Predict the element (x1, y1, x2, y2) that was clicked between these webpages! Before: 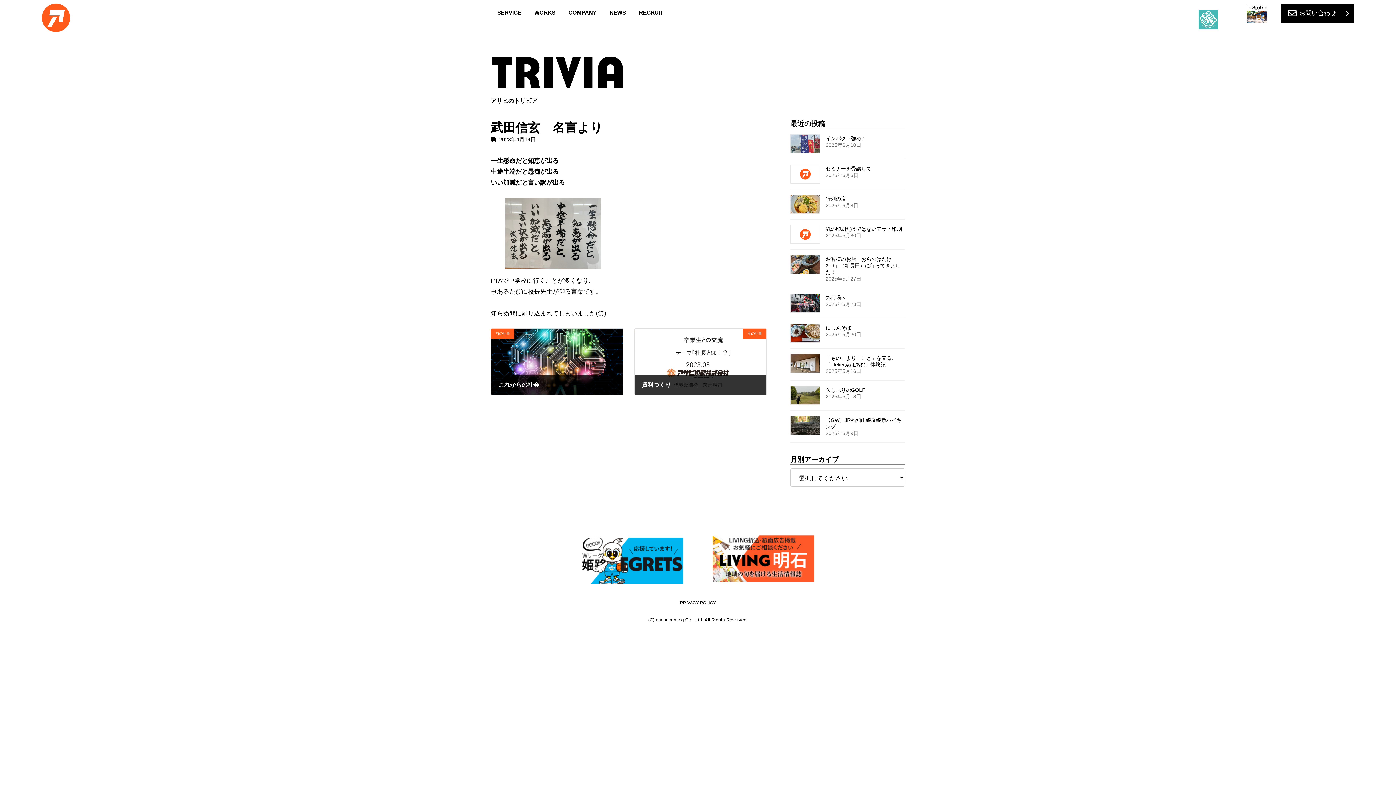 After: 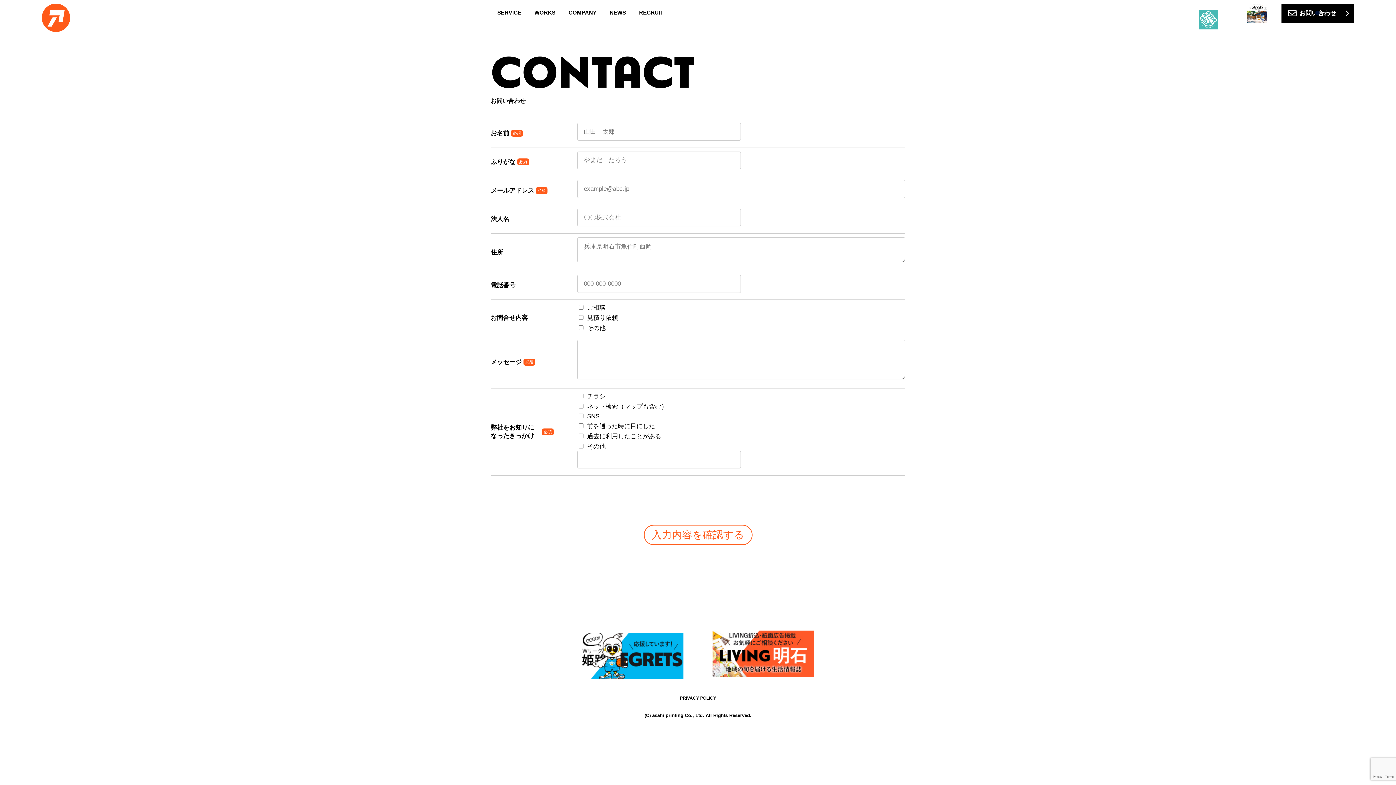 Action: bbox: (1281, 3, 1354, 22) label: お問い合わせ